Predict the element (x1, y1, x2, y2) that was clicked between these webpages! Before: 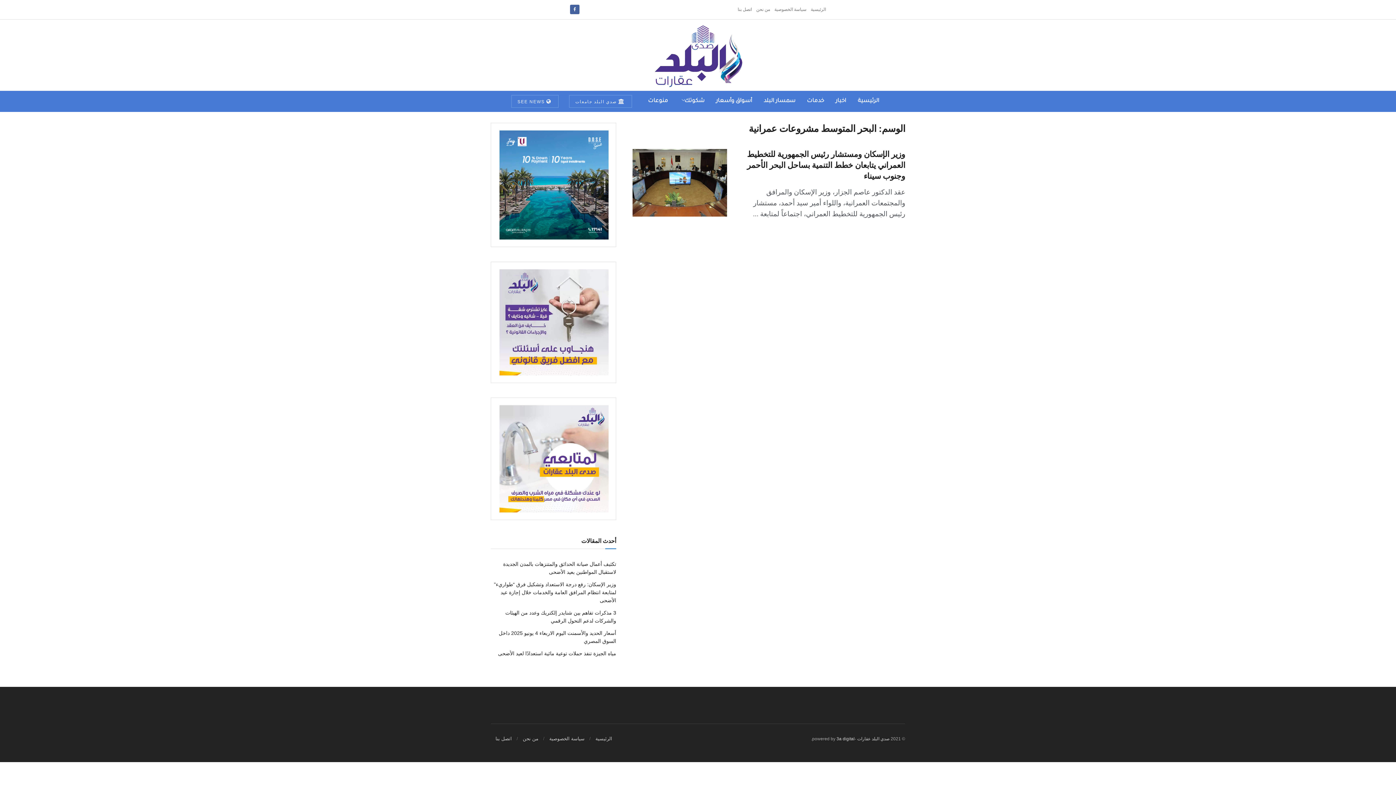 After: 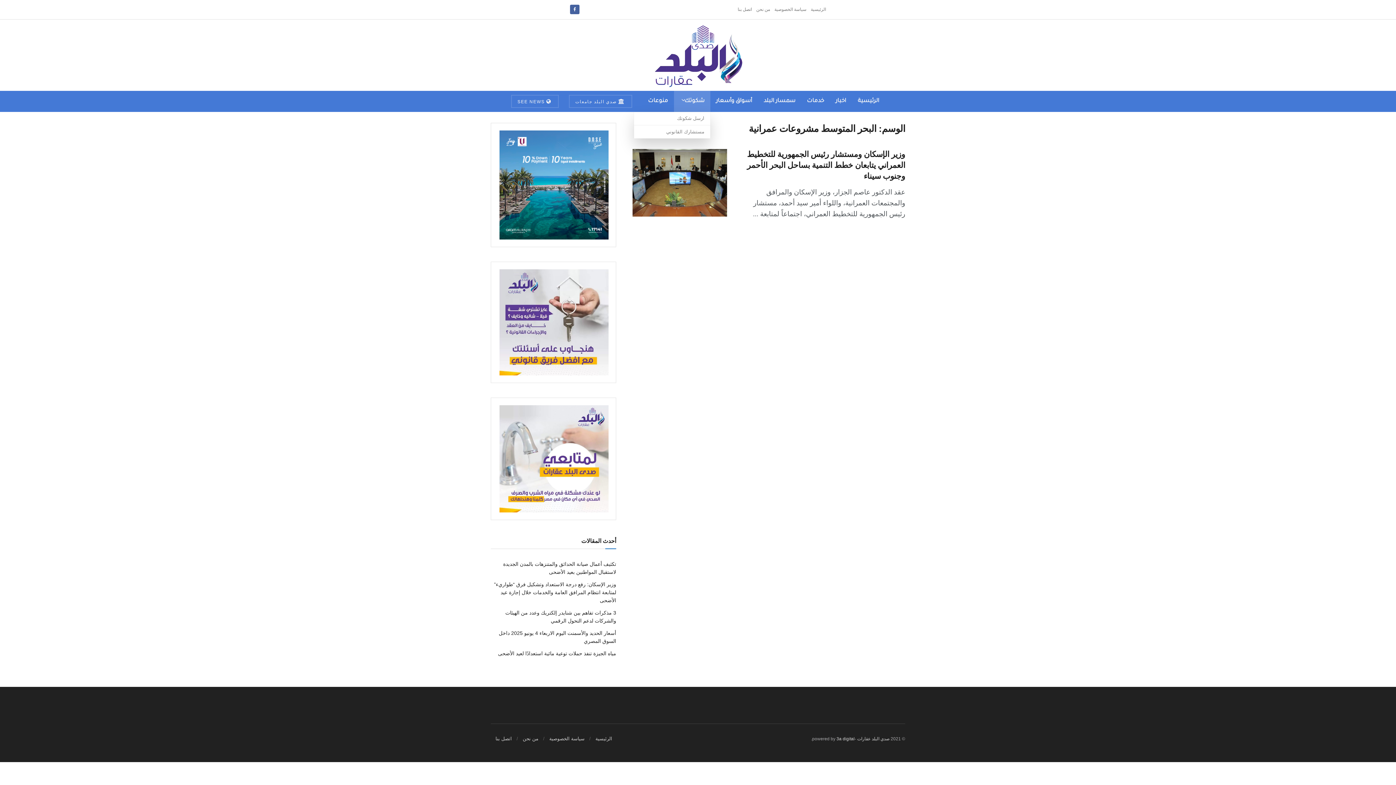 Action: label: شكوتك bbox: (674, 90, 710, 112)